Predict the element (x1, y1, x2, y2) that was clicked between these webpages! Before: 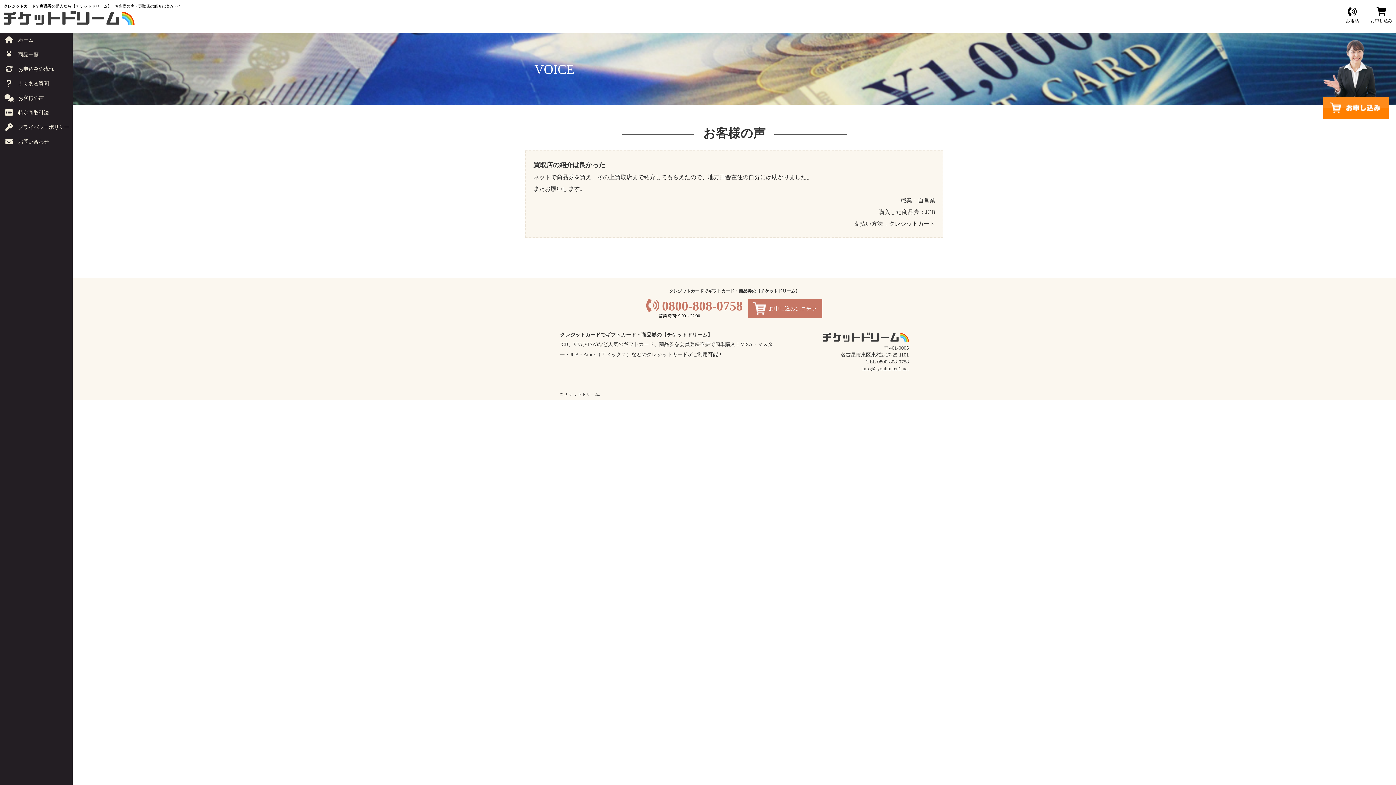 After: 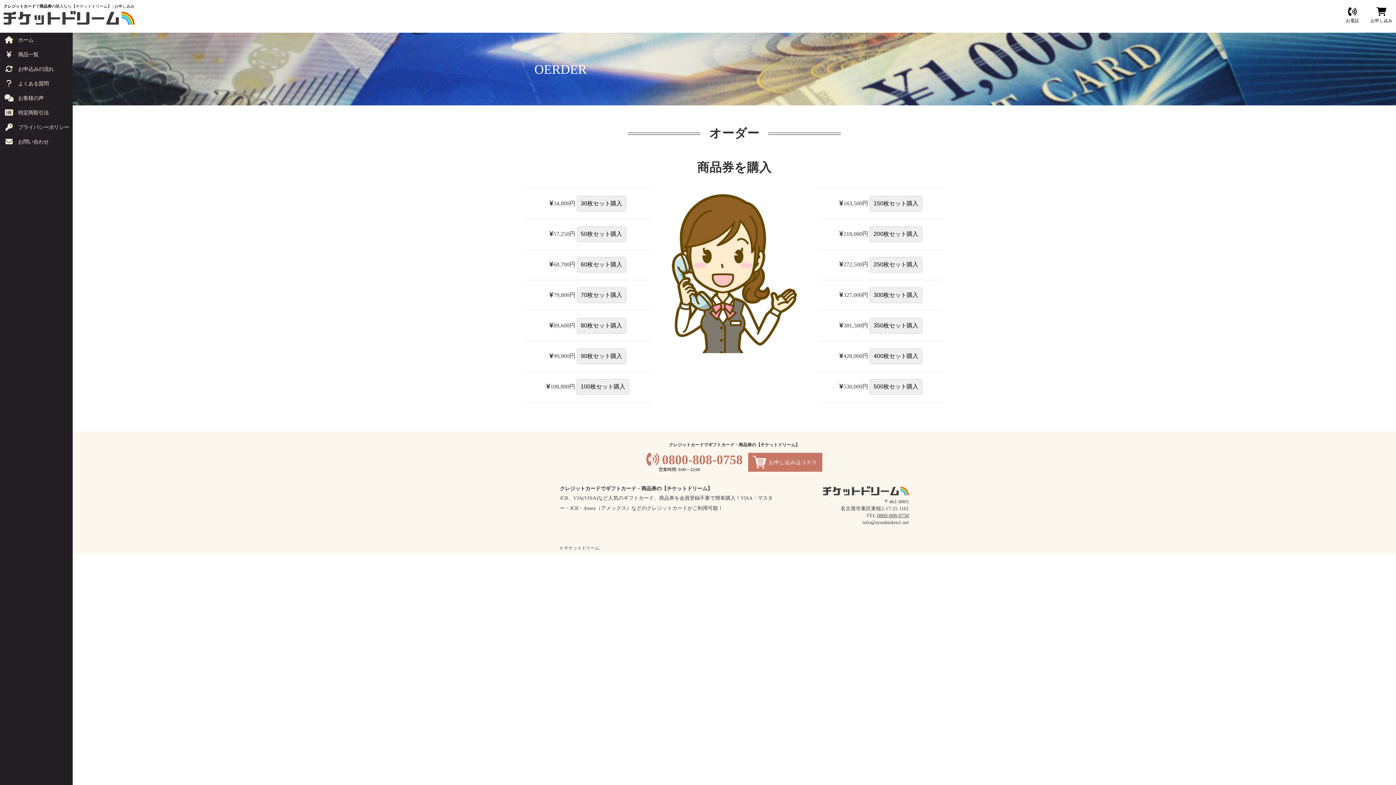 Action: bbox: (1323, 112, 1389, 117)